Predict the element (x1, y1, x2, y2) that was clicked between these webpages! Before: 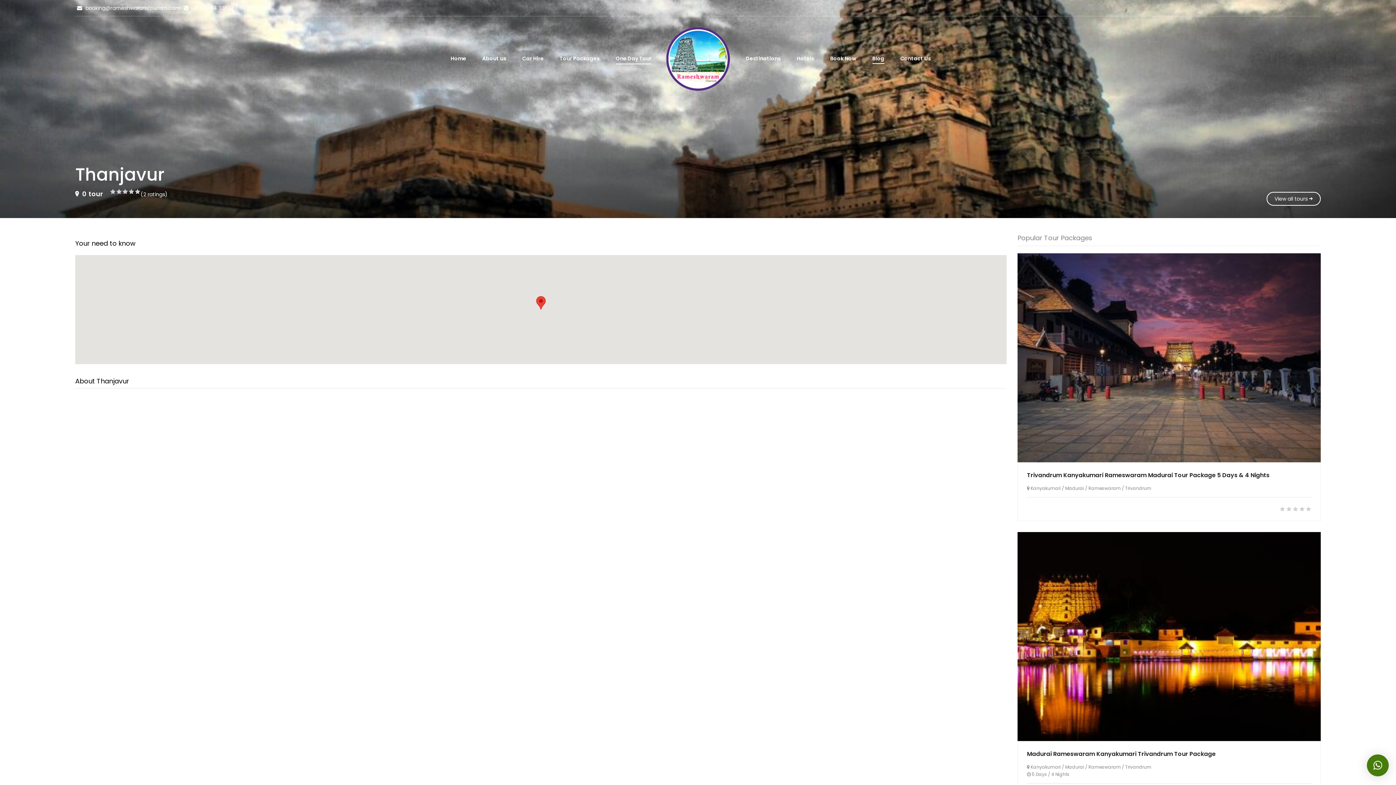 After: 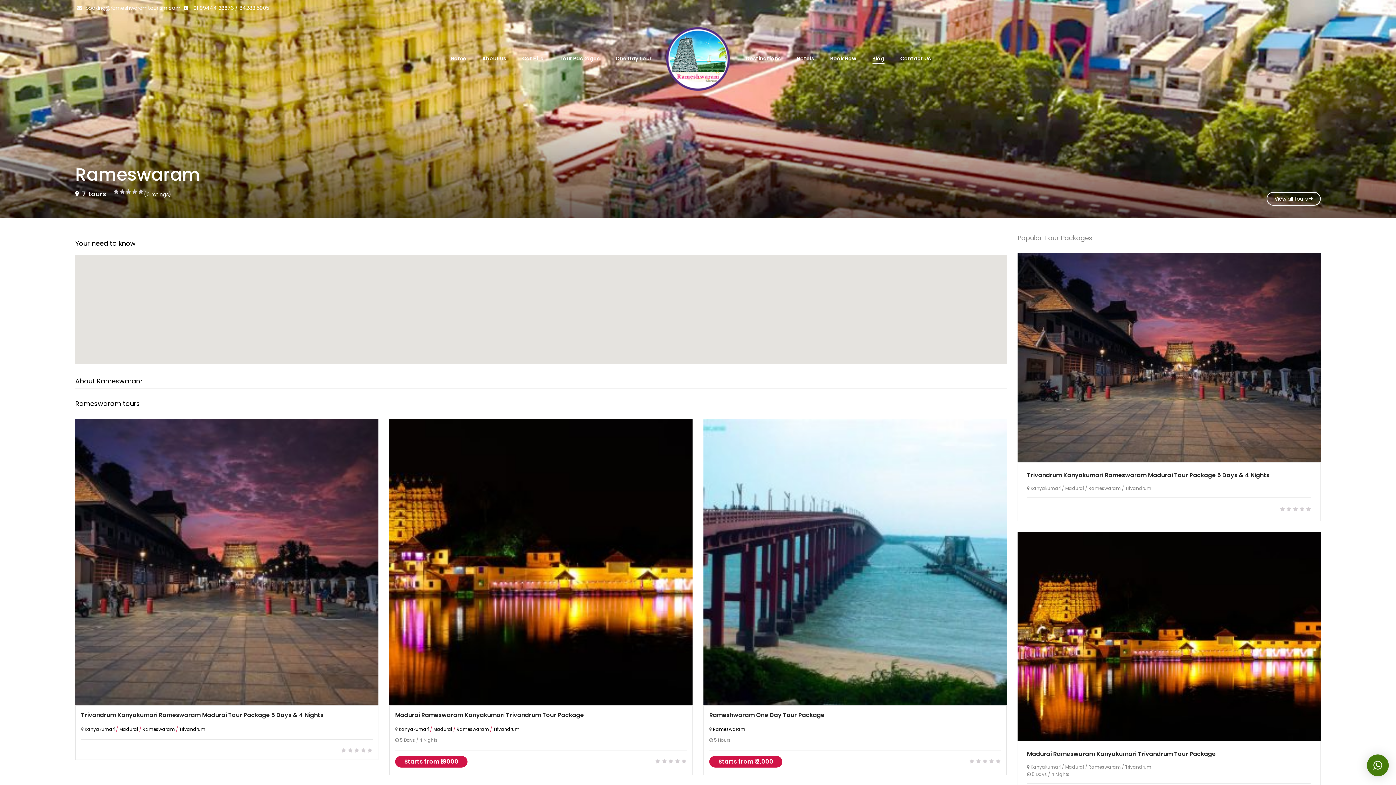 Action: bbox: (1088, 485, 1121, 491) label: Rameswaram